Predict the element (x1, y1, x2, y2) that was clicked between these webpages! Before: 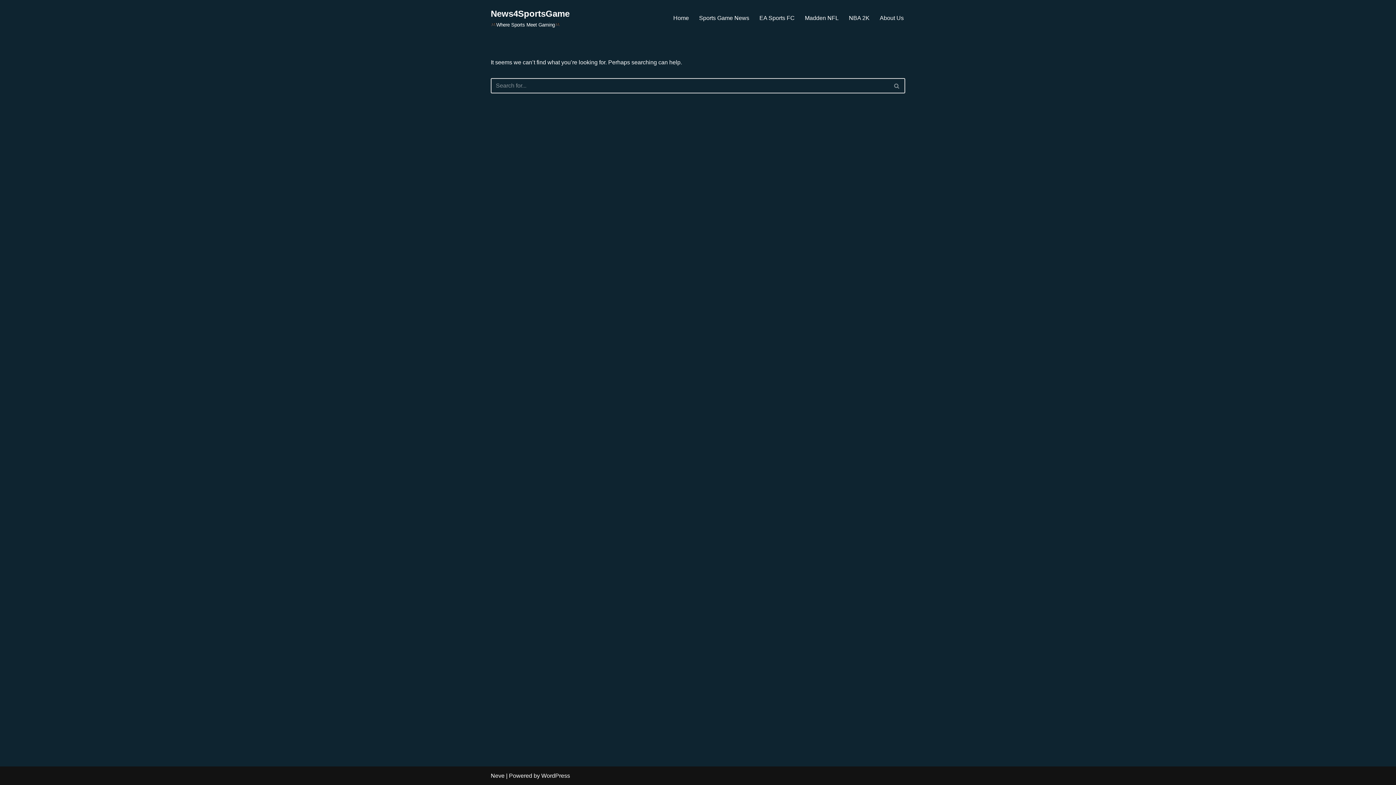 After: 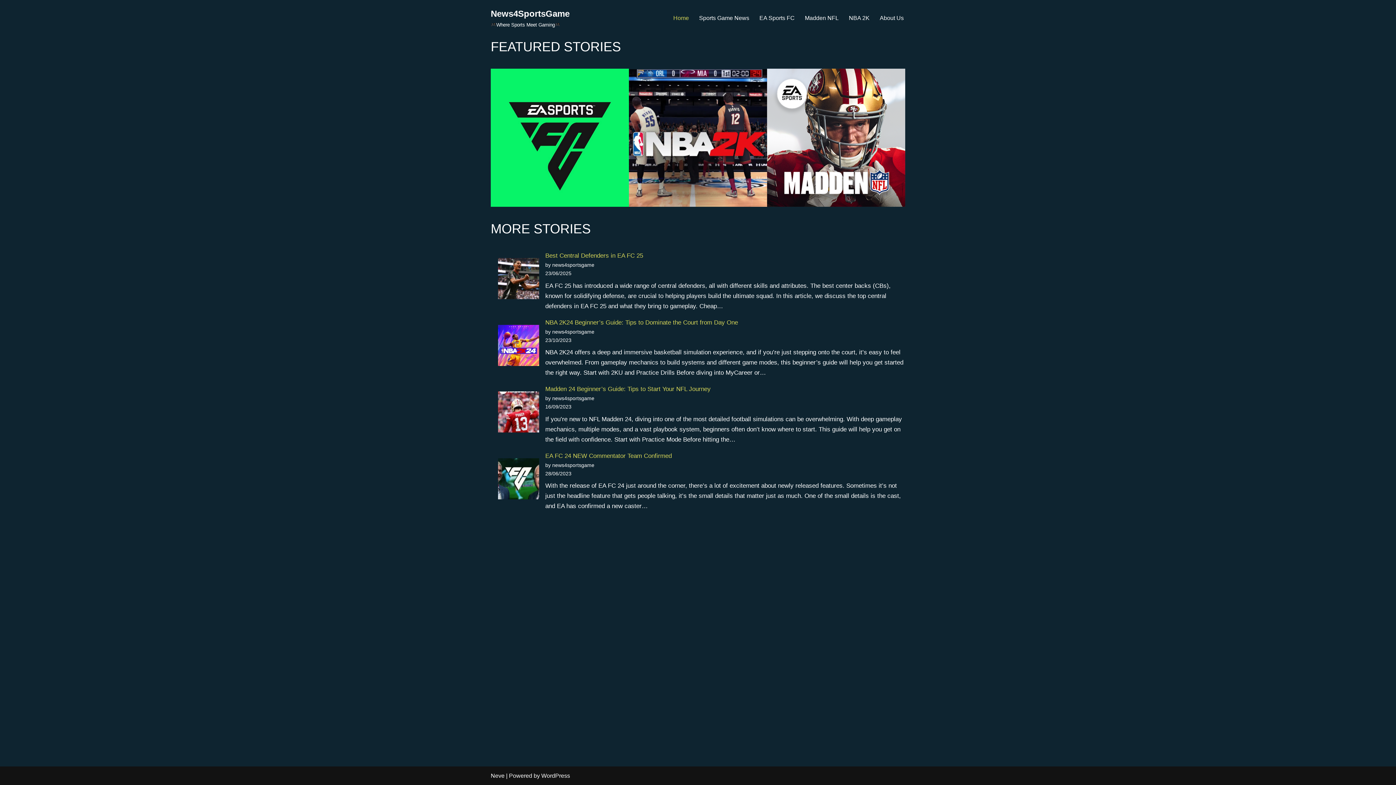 Action: label: News4SportsGame 🎮Where Sports Meet Gaming🎮 bbox: (490, 6, 569, 29)